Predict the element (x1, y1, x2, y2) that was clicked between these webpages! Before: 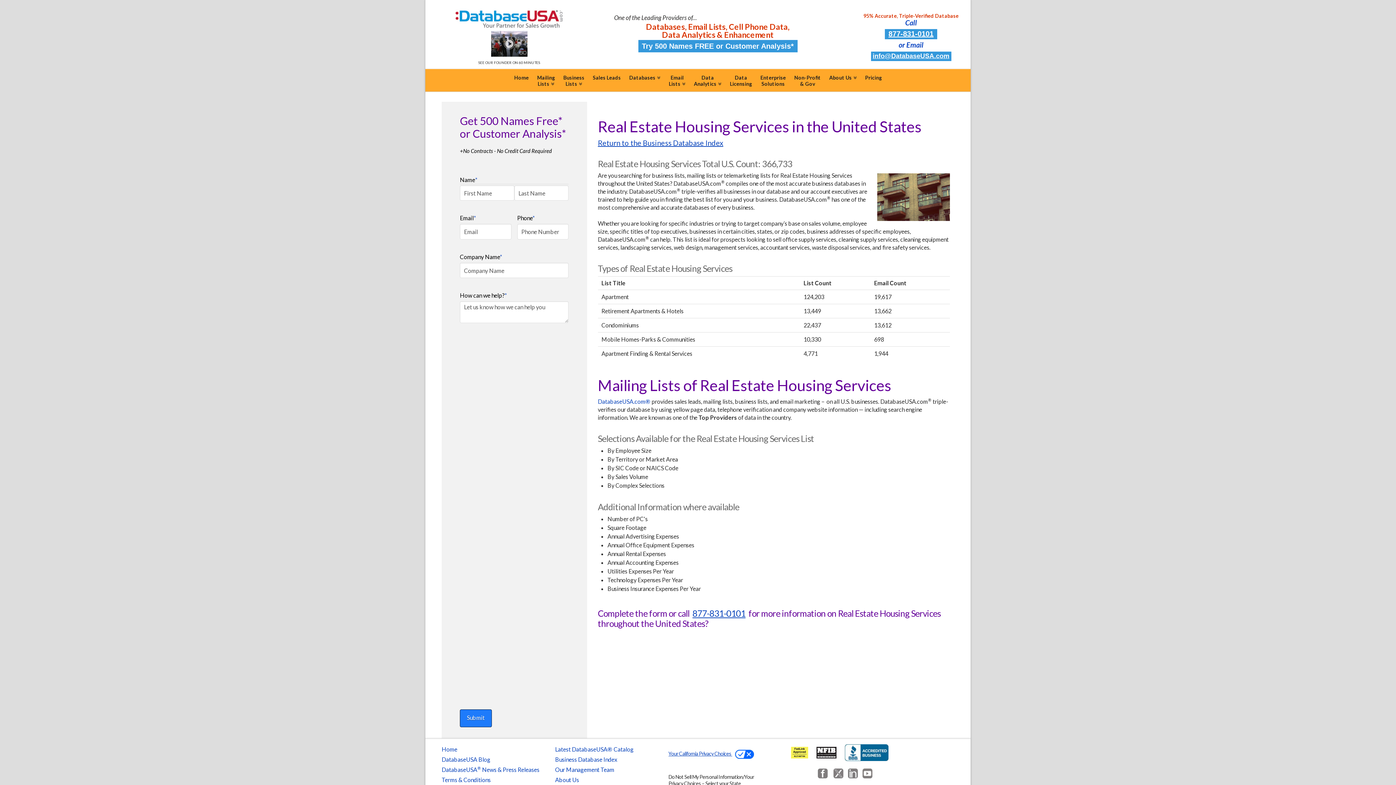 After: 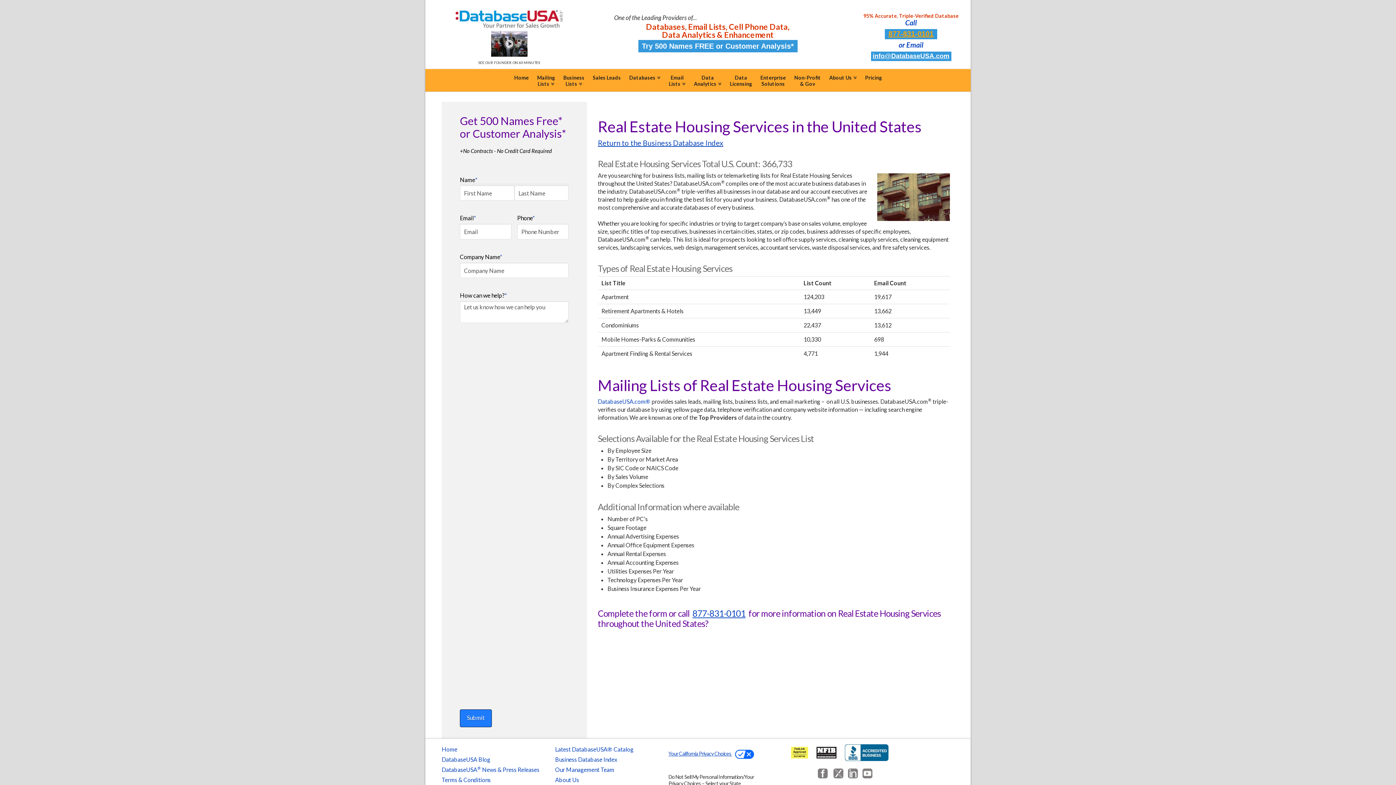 Action: label: 877-831-0101 bbox: (885, 29, 937, 39)